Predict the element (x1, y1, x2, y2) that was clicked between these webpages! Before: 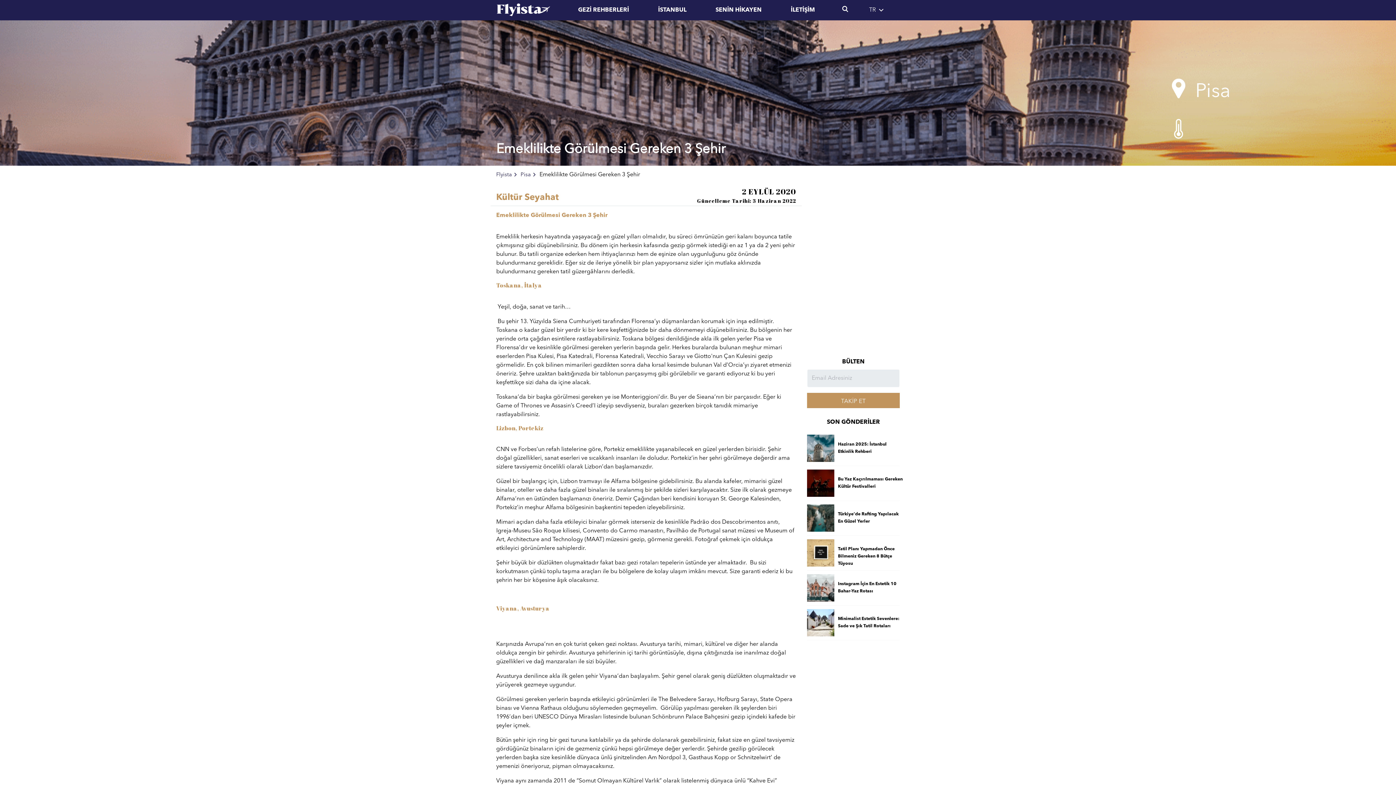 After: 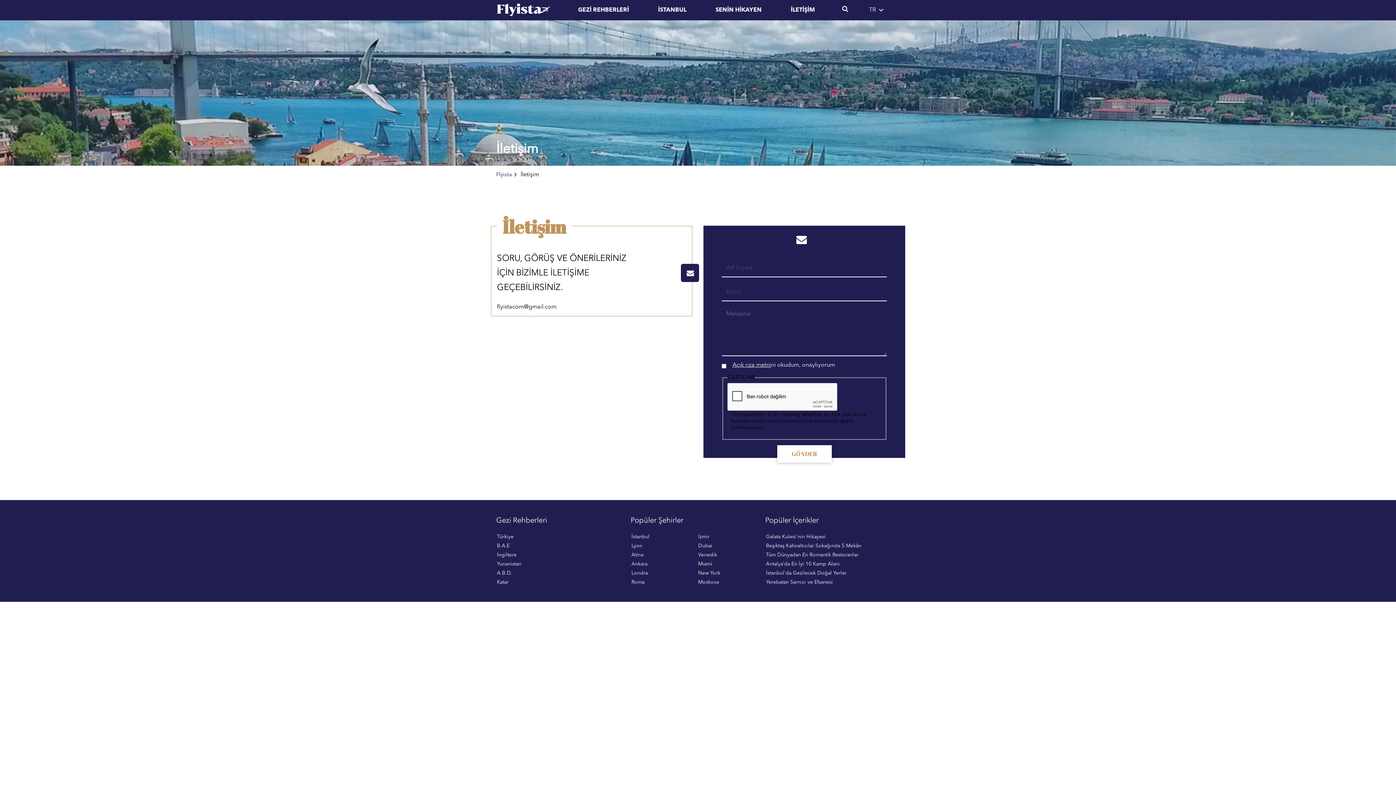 Action: label: İLETİŞİM bbox: (776, 6, 829, 13)